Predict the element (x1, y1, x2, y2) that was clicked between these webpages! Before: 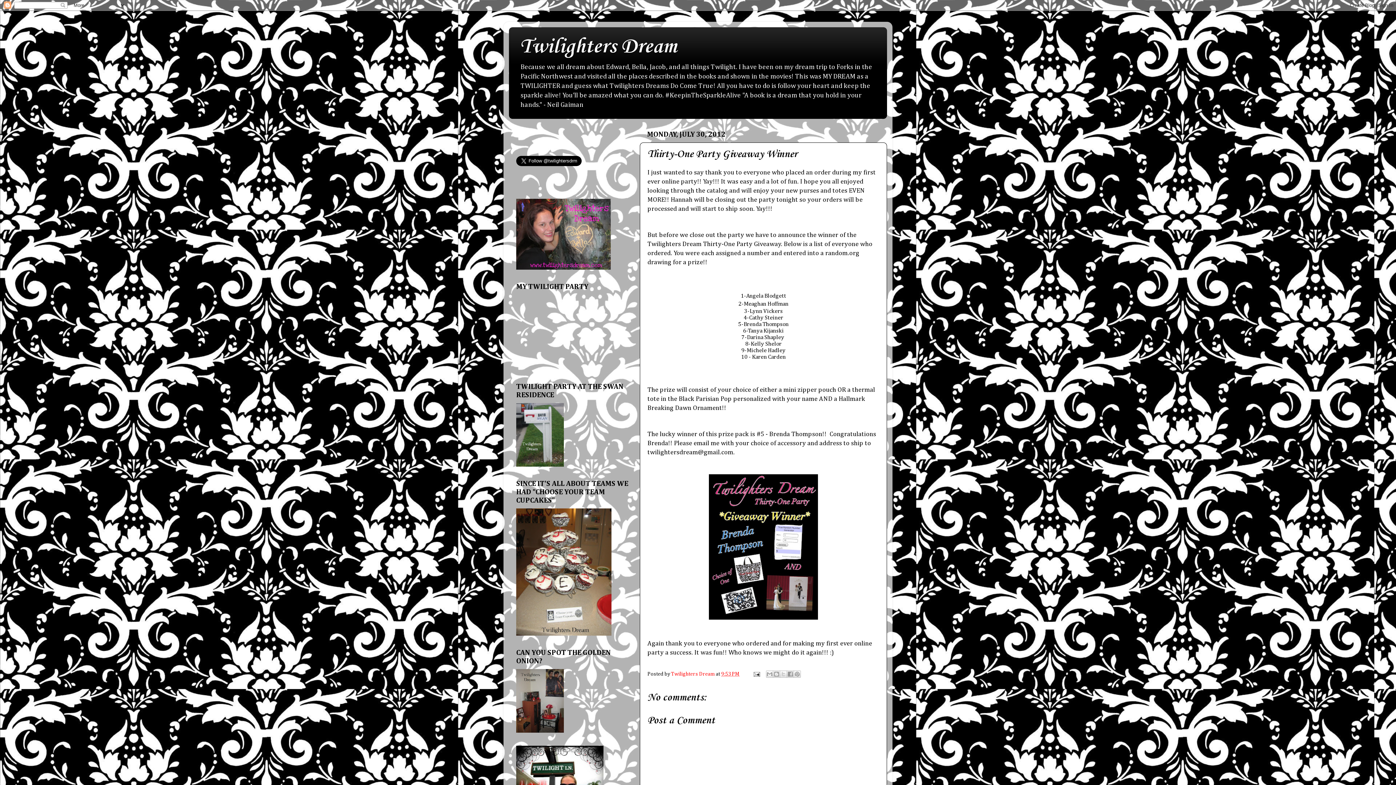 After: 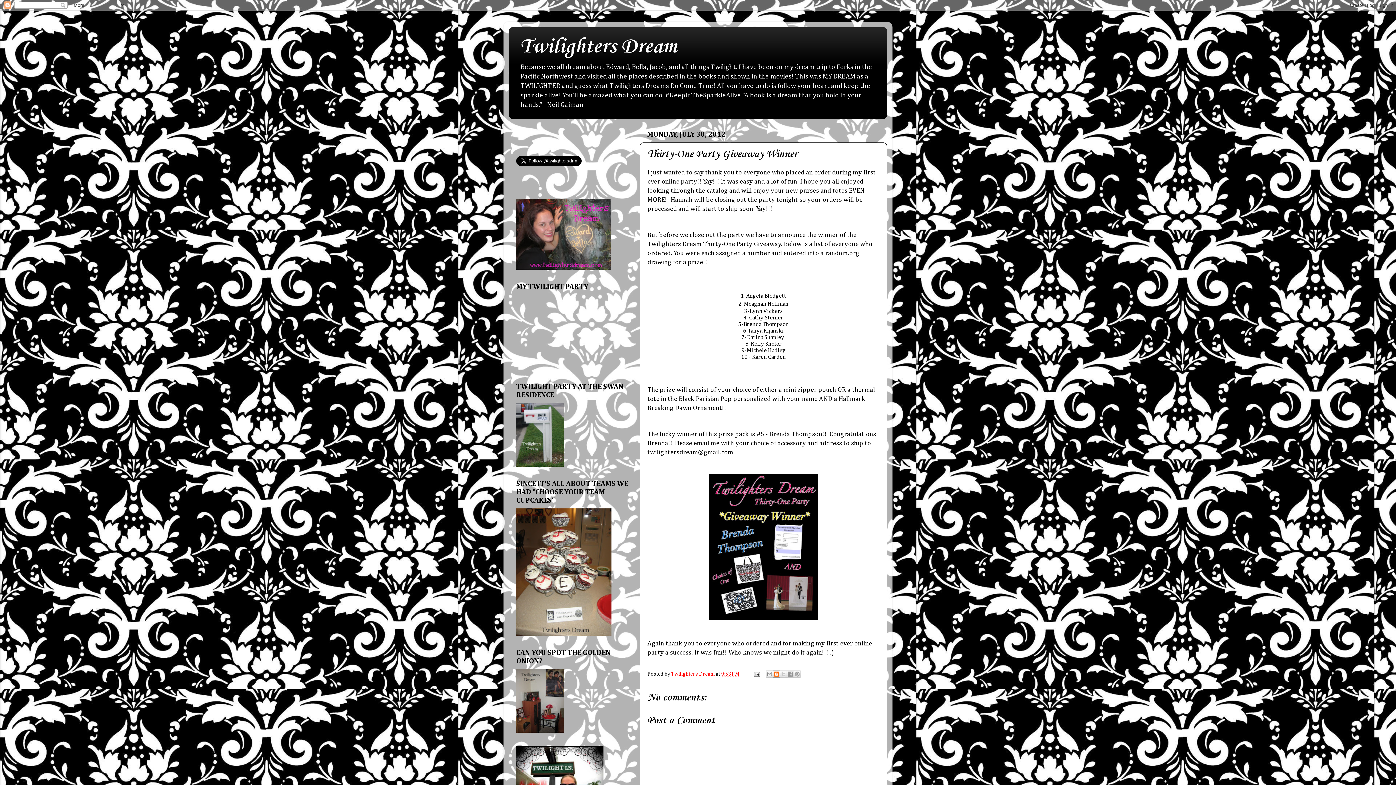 Action: label: BlogThis! bbox: (773, 670, 780, 678)